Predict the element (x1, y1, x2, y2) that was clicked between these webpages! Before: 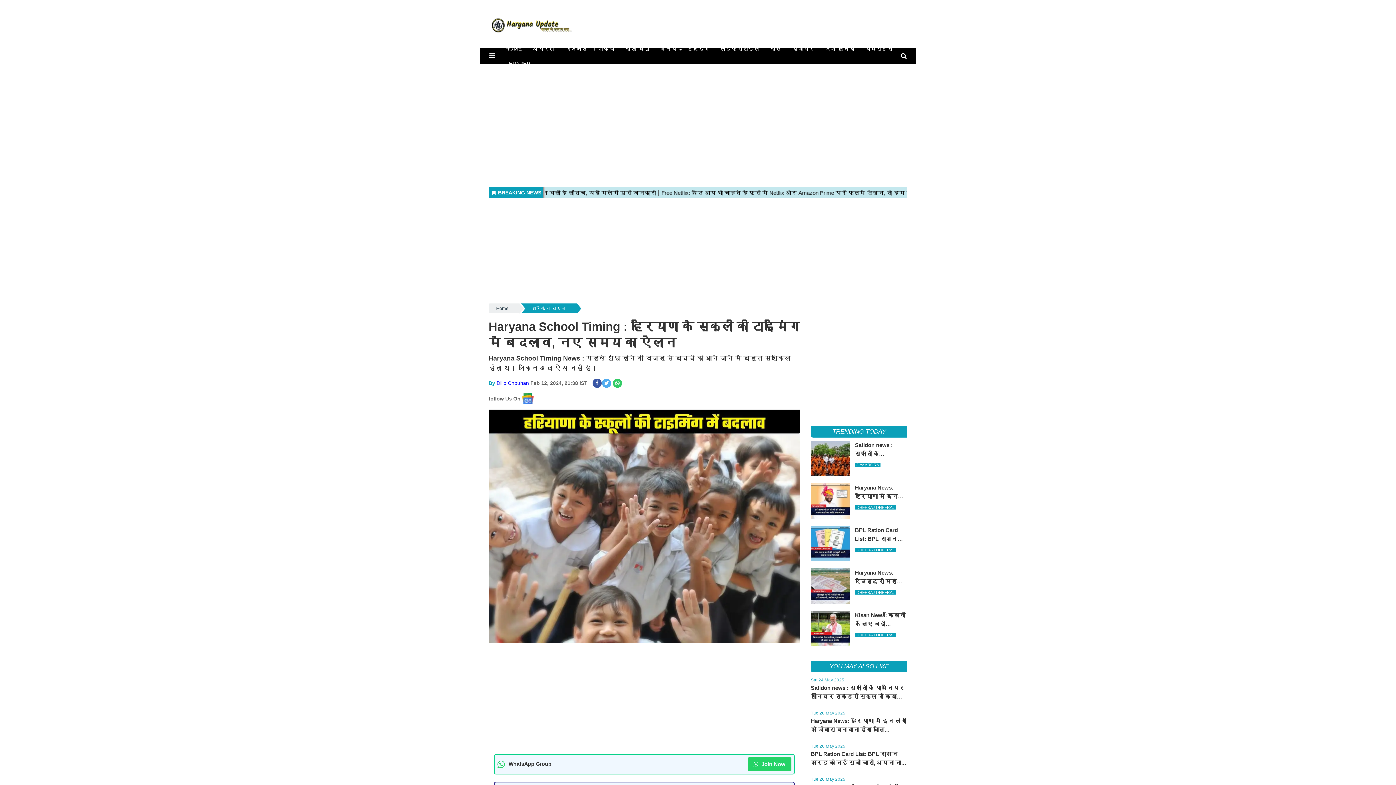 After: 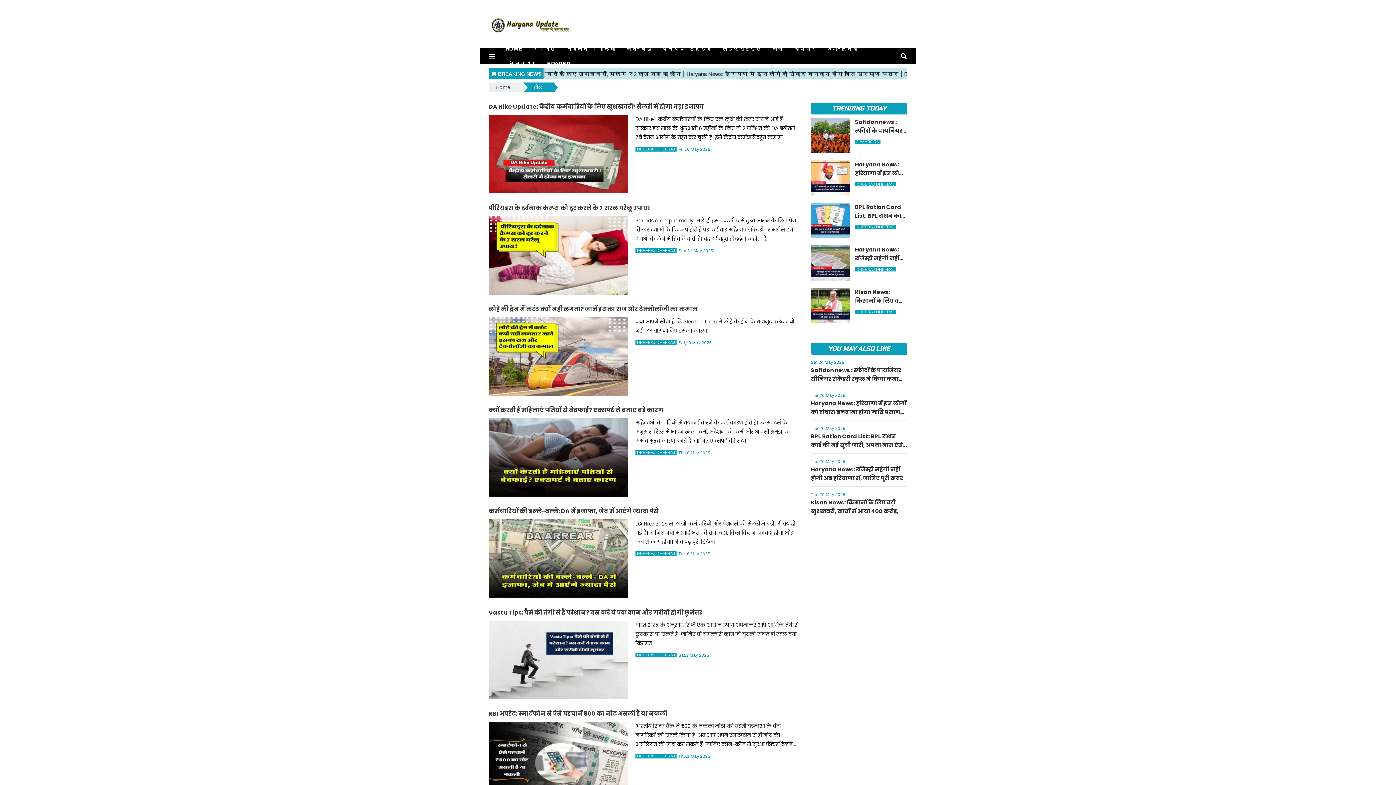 Action: bbox: (765, 41, 787, 56) label: खेल